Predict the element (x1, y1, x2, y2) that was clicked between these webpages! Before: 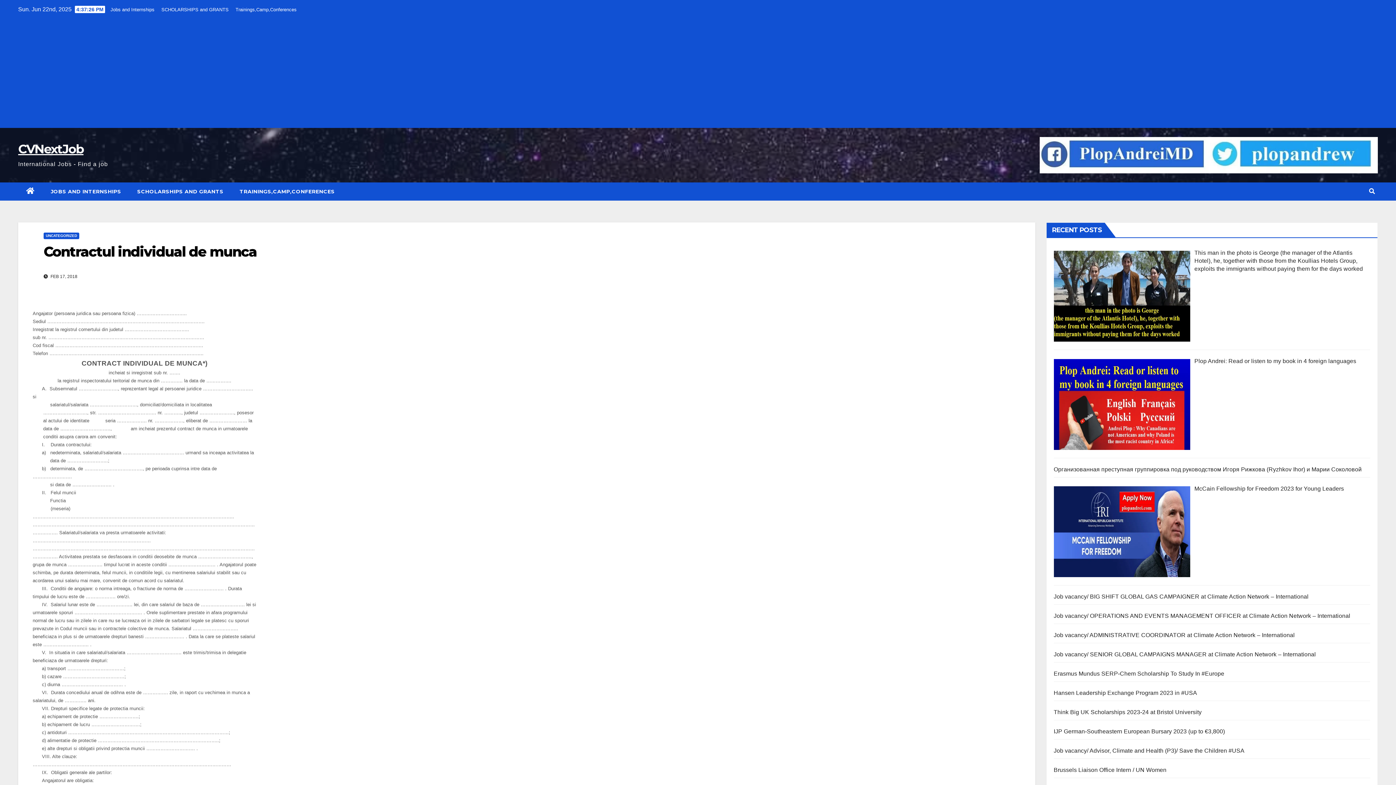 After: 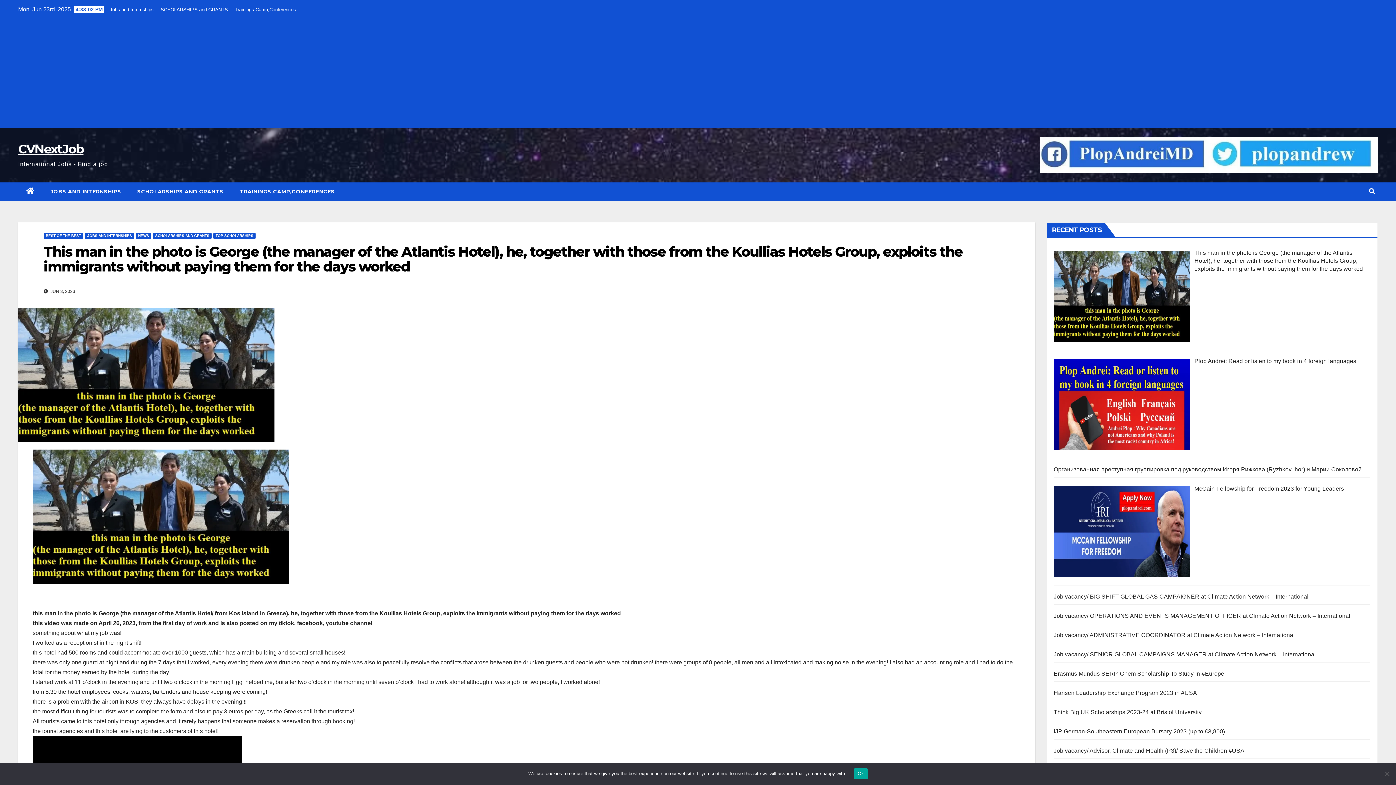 Action: label: This man in the photo is George (the manager of the Atlantis Hotel), he, together with those from the Koullias Hotels Group, exploits the immigrants without paying them for the days worked bbox: (1194, 249, 1363, 272)